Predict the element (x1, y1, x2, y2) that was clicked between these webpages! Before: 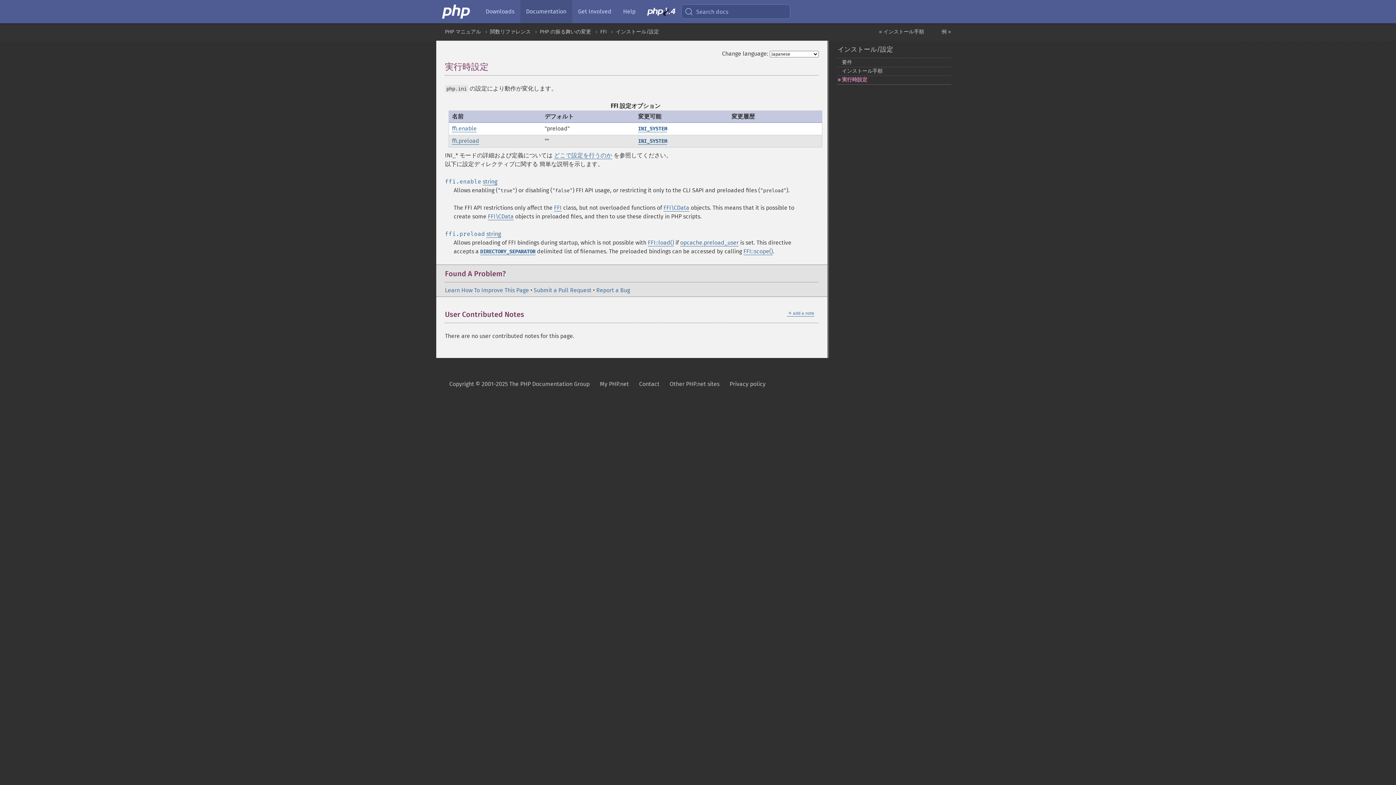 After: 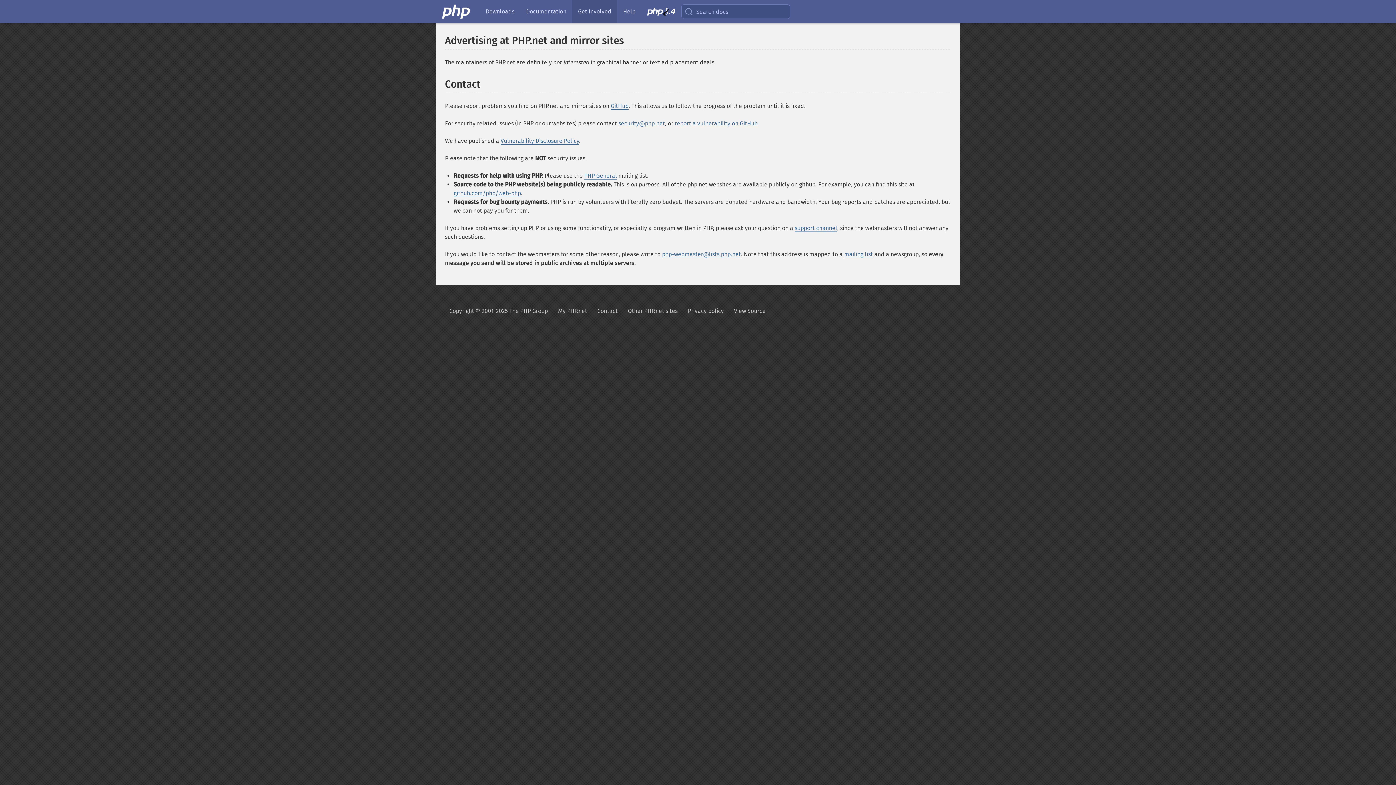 Action: label: Contact bbox: (639, 375, 659, 393)